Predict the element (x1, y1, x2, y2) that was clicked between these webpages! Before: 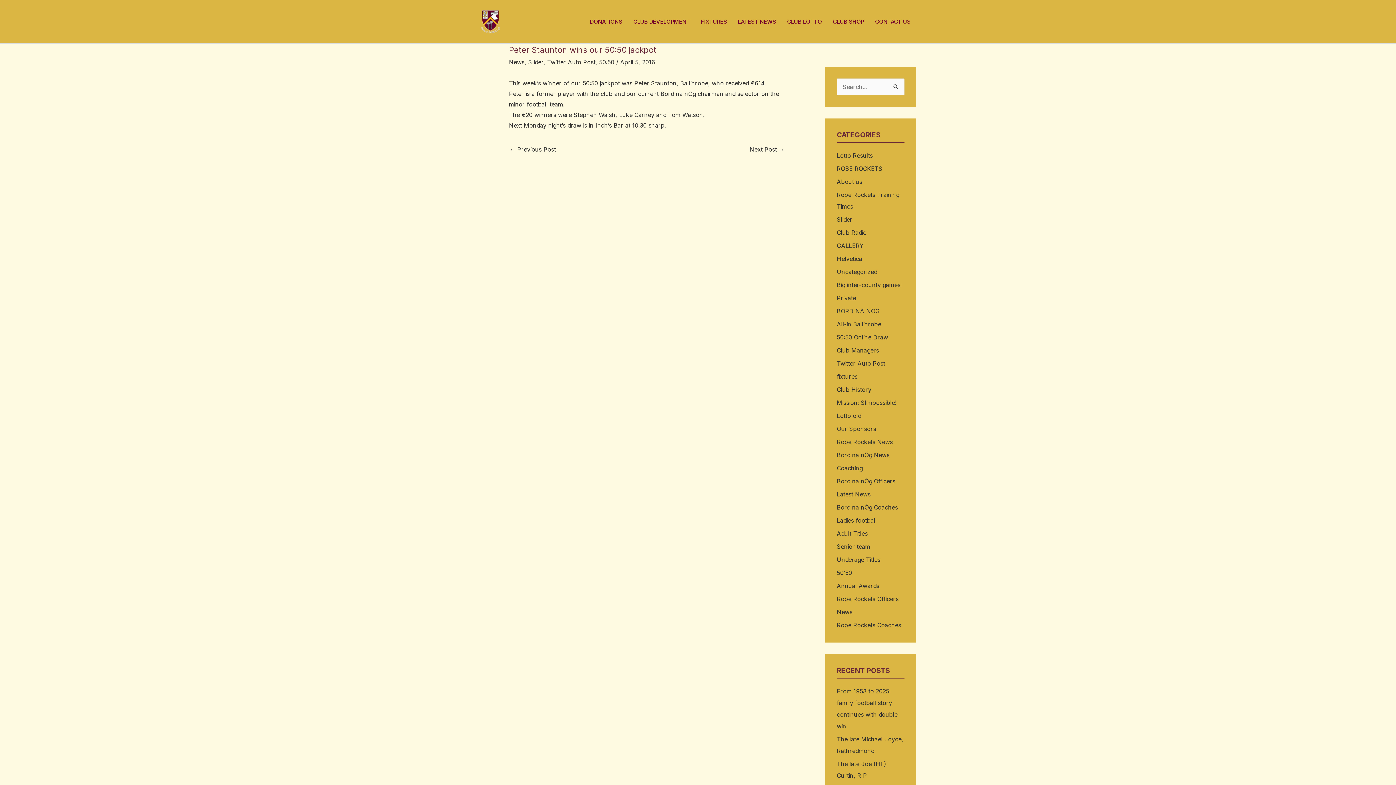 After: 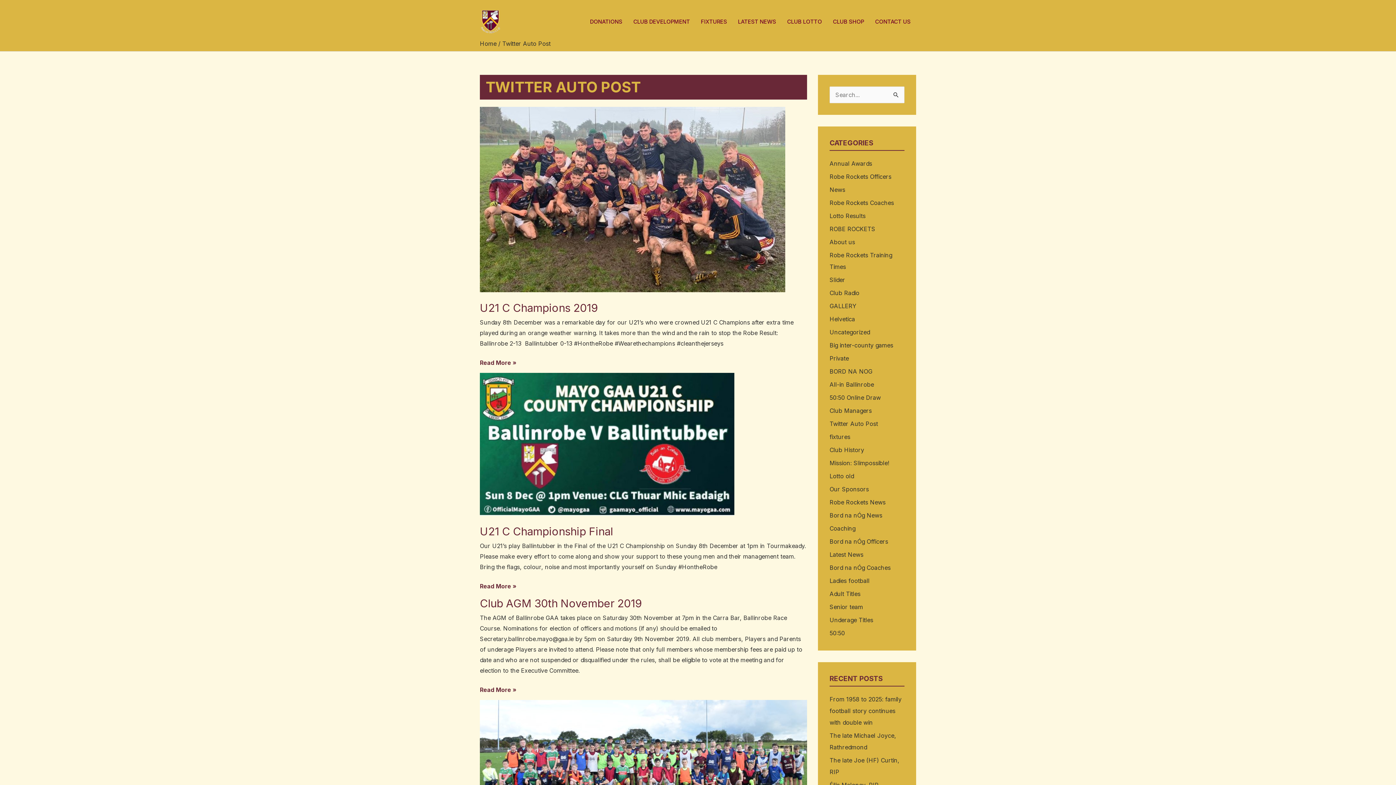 Action: label: Twitter Auto Post bbox: (547, 58, 595, 65)